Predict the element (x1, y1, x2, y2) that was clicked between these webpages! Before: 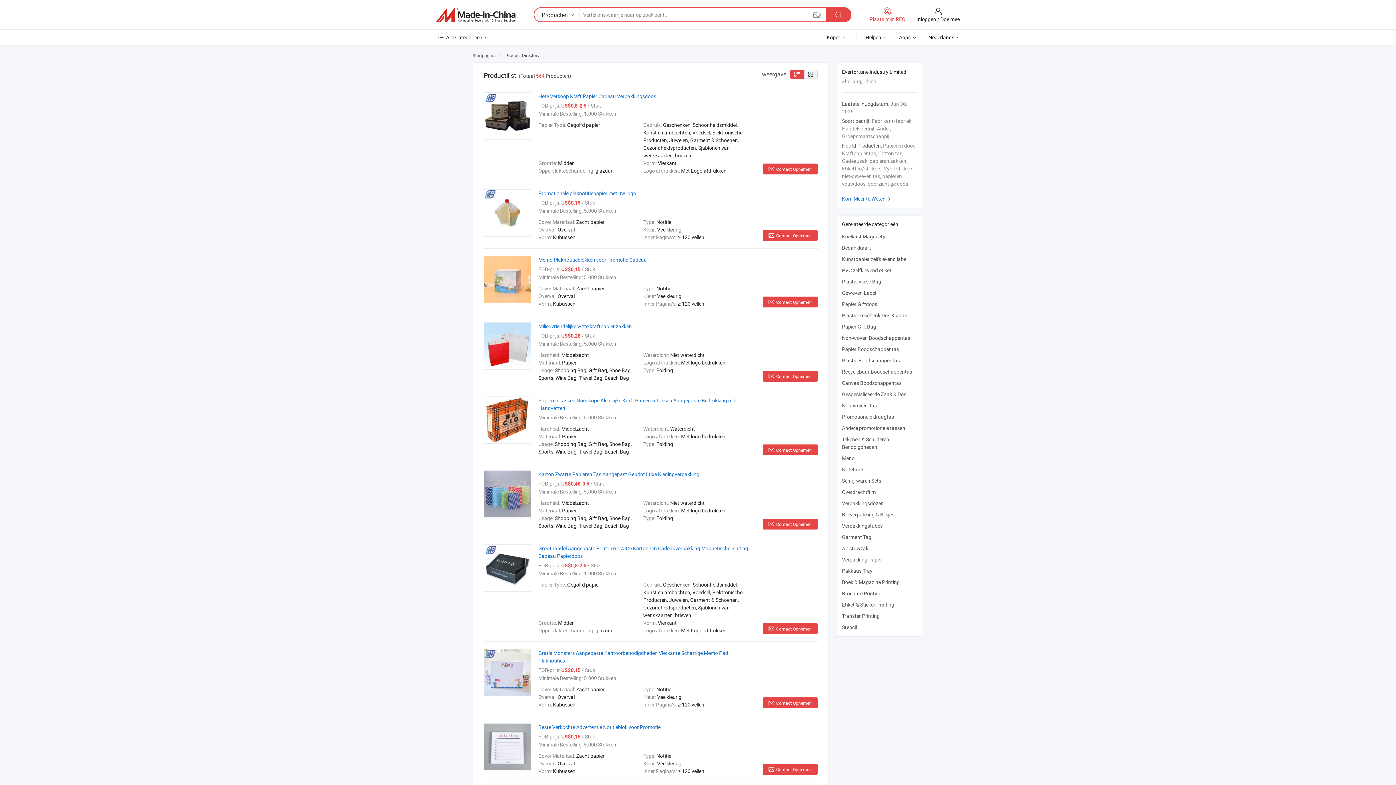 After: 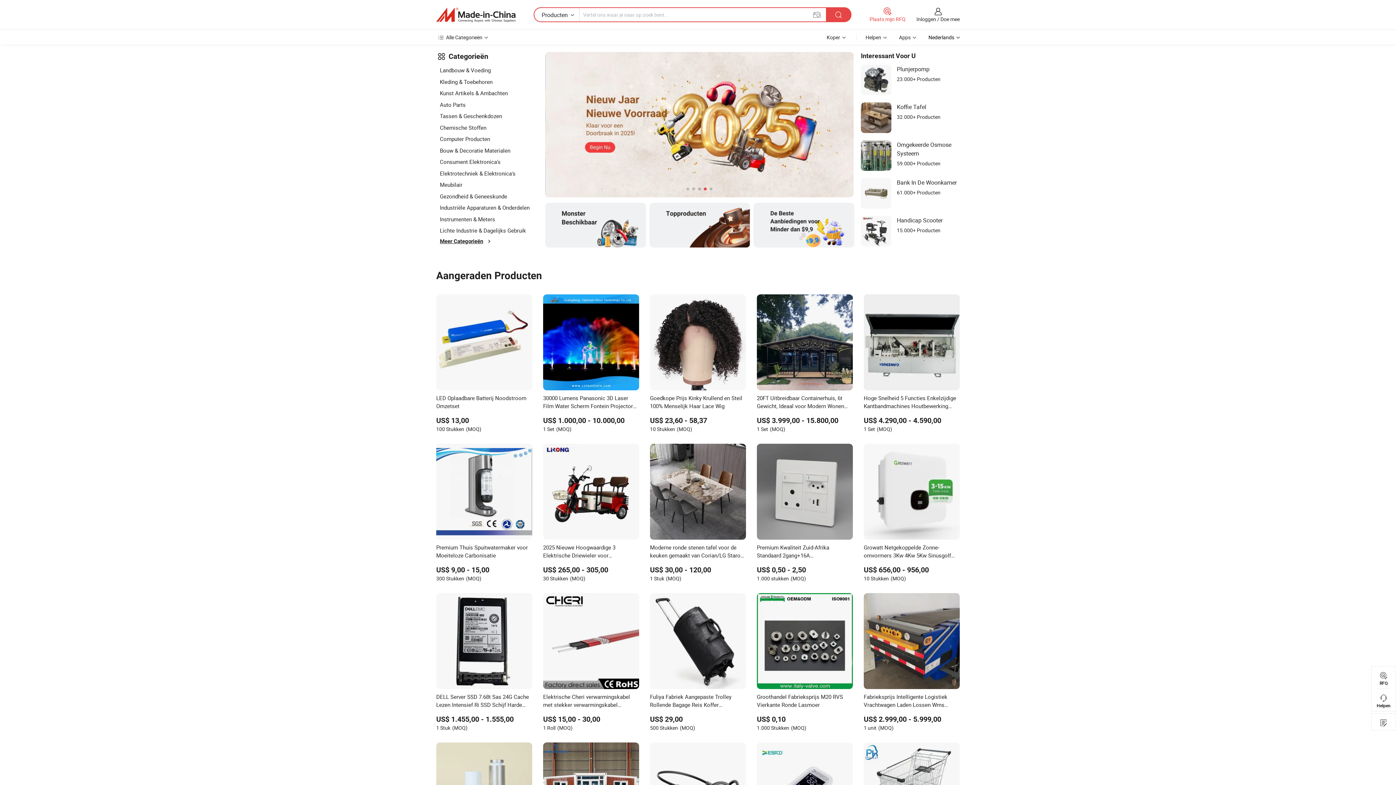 Action: label: Startpagina bbox: (472, 52, 496, 58)